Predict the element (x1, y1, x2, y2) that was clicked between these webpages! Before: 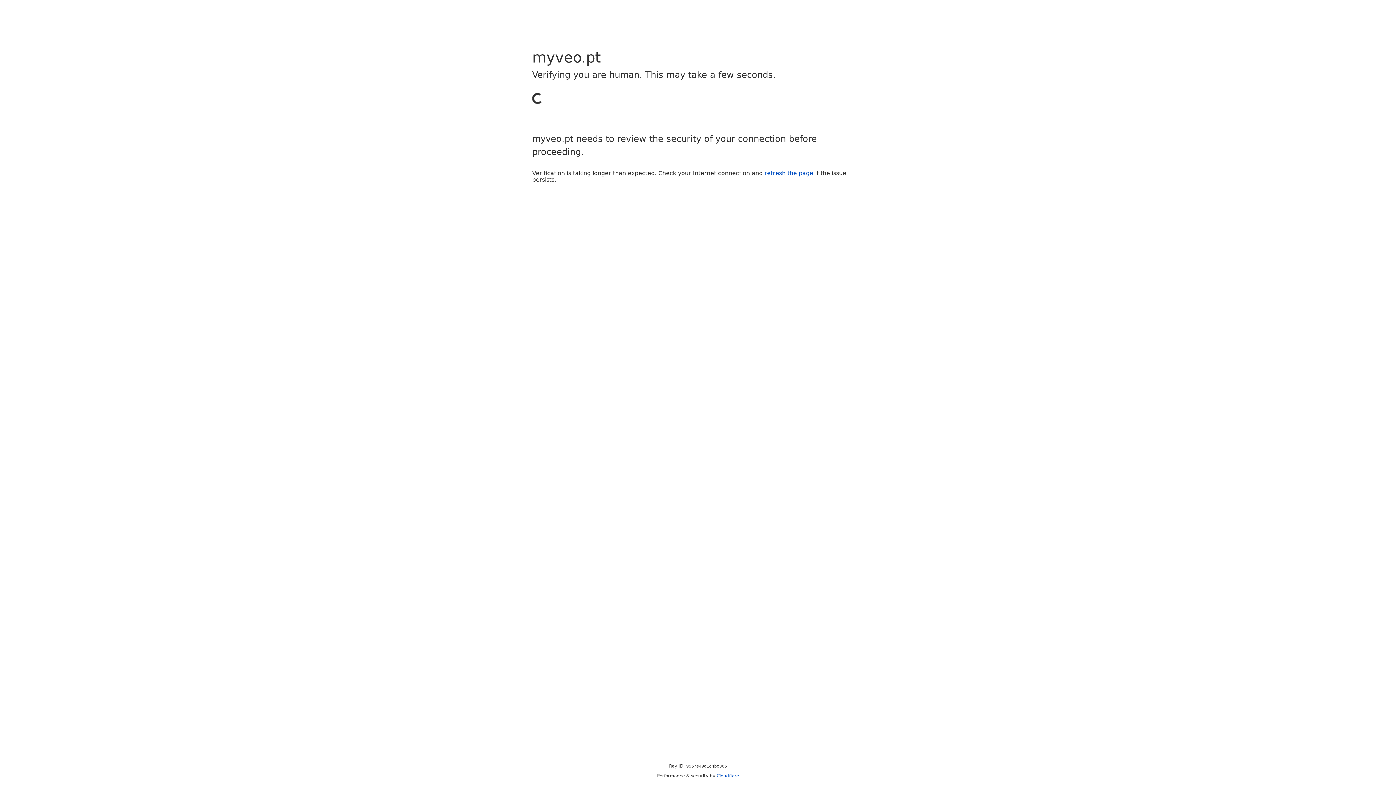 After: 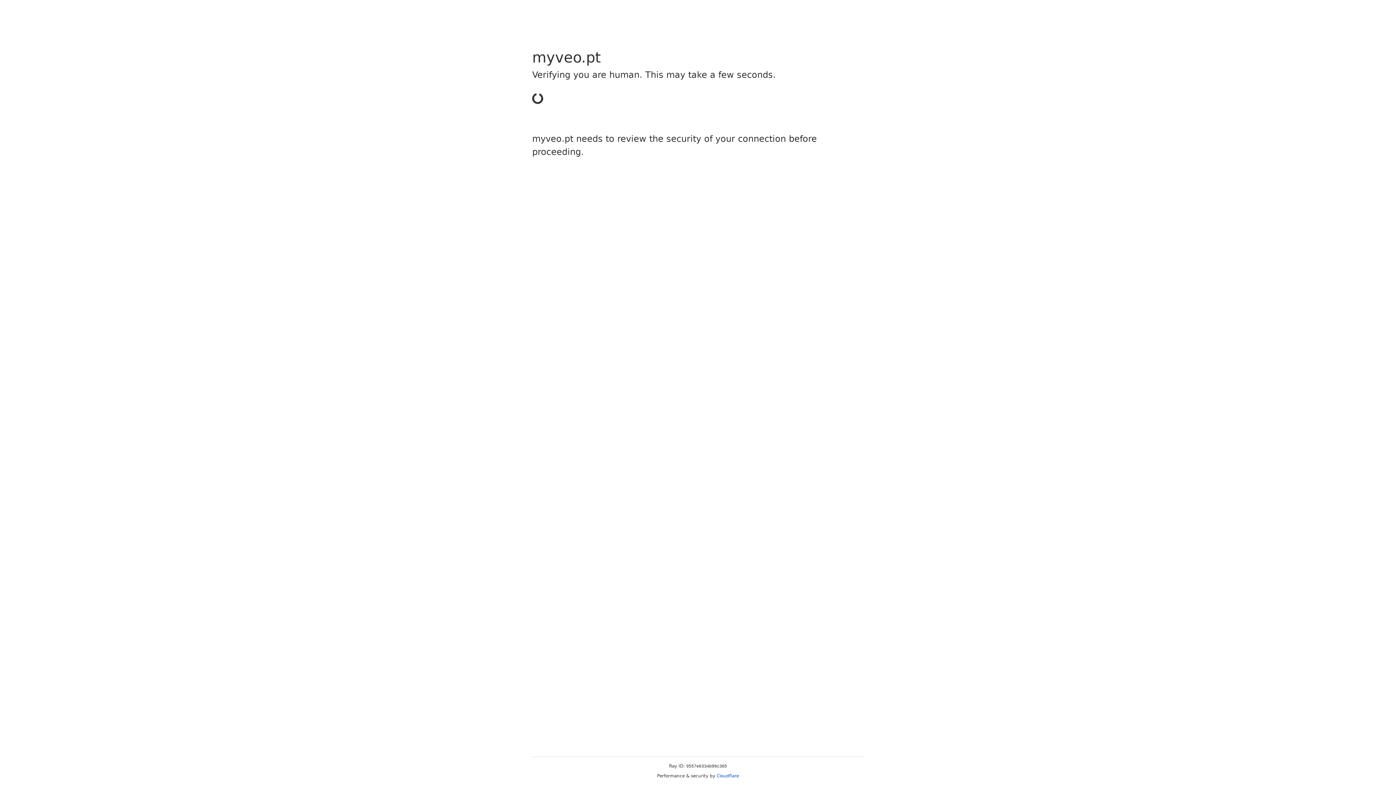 Action: label: refresh the page bbox: (764, 169, 813, 176)